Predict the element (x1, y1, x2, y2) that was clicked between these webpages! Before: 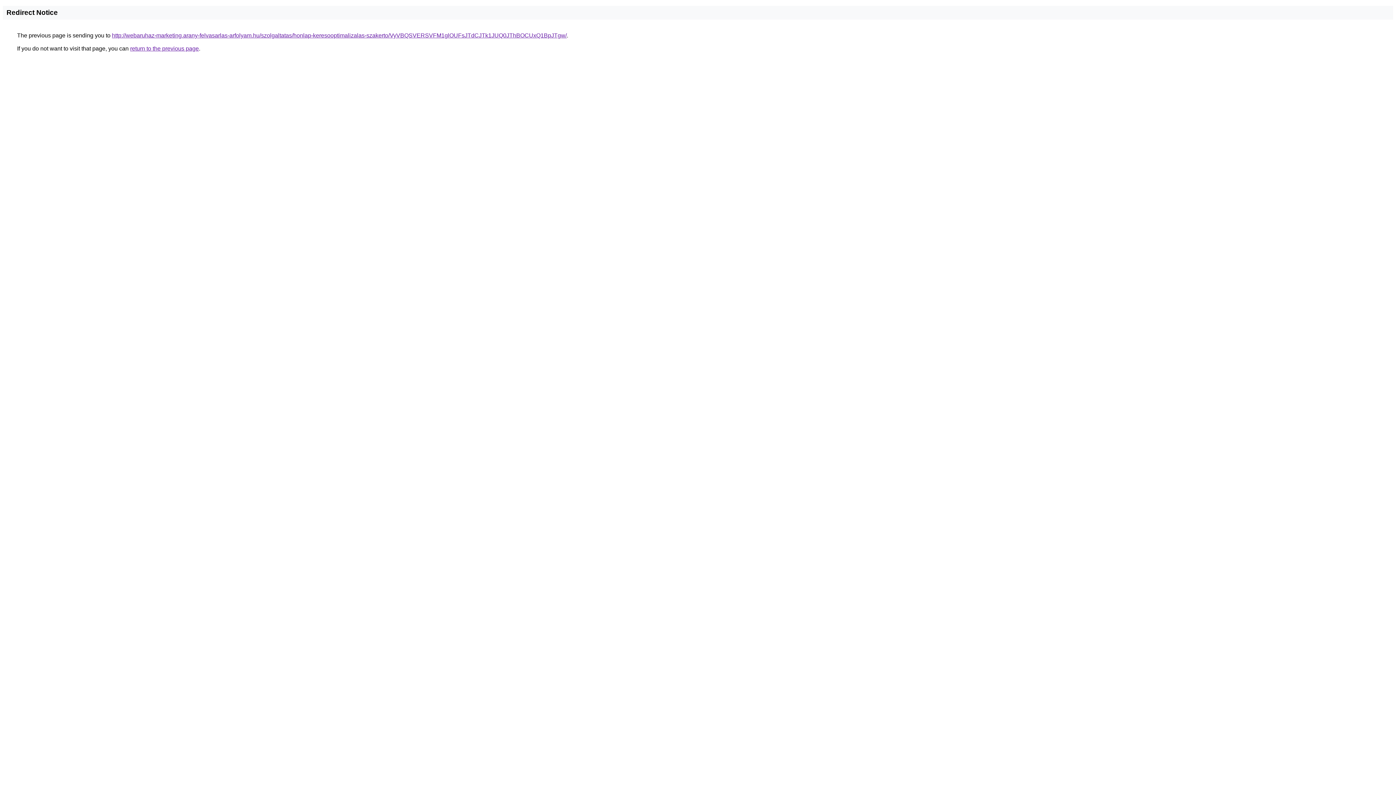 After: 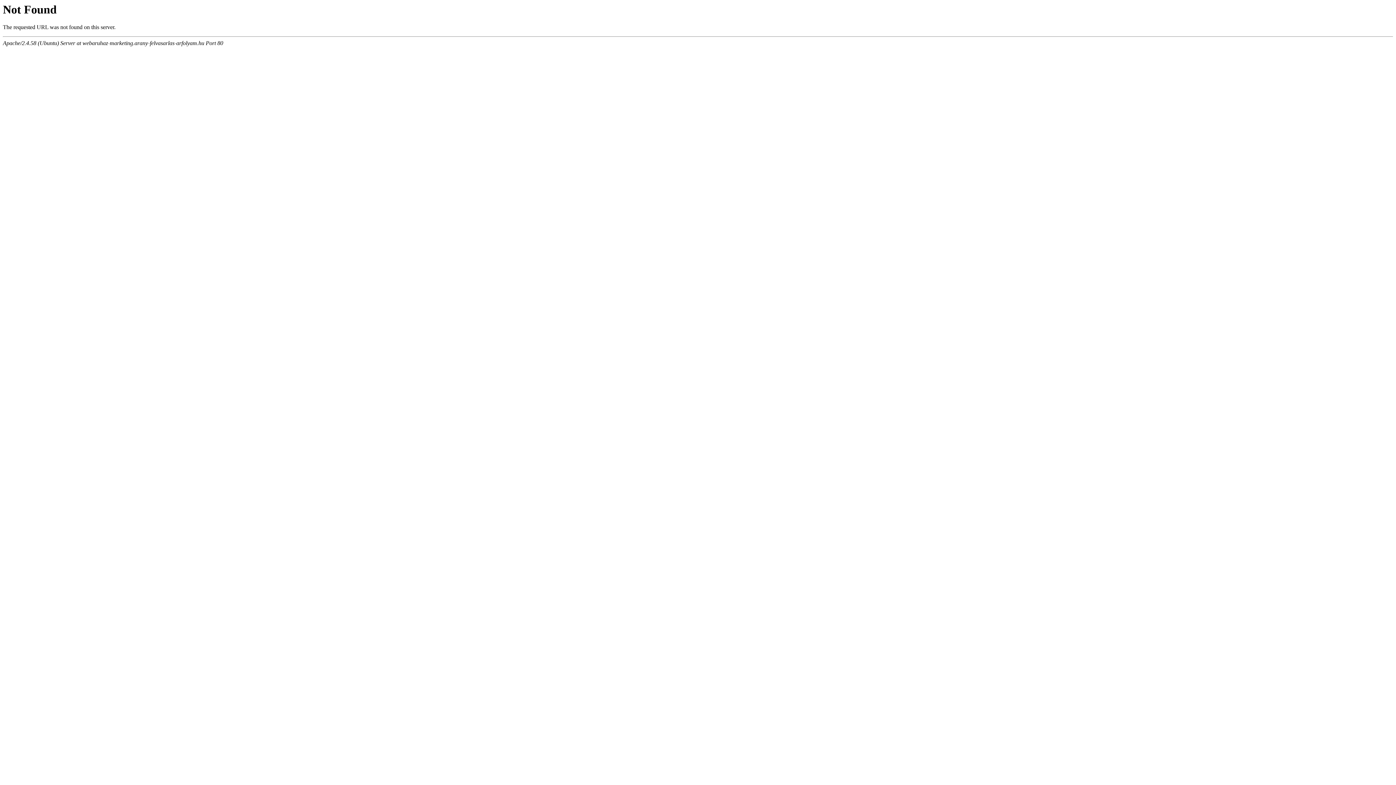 Action: label: http://webaruhaz-marketing.arany-felvasarlas-arfolyam.hu/szolgaltatas/honlap-keresooptimalizalas-szakerto/VyVBQSVERSVFM1glOUFsJTdCJTk1JUQ0JThBOCUxQ1BpJTgw/ bbox: (112, 32, 566, 38)